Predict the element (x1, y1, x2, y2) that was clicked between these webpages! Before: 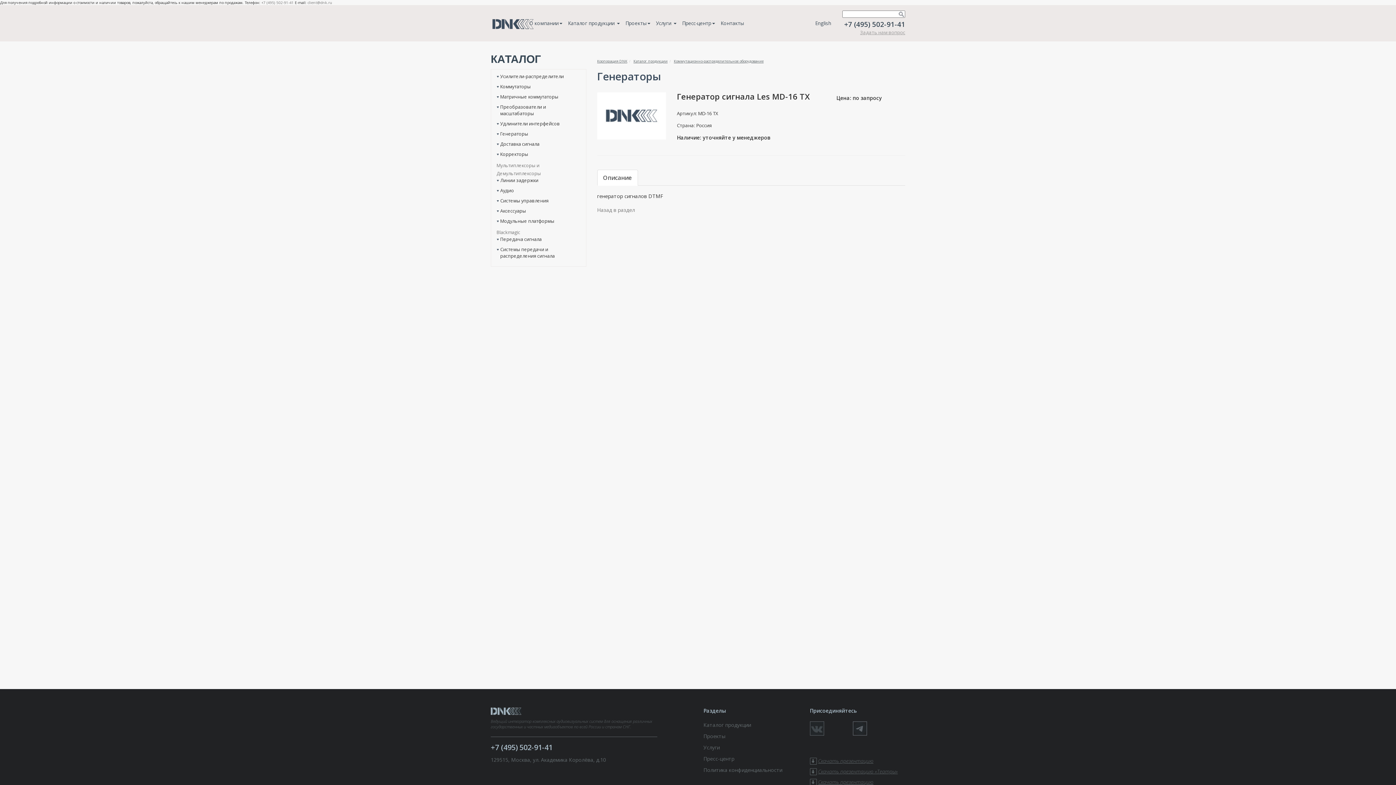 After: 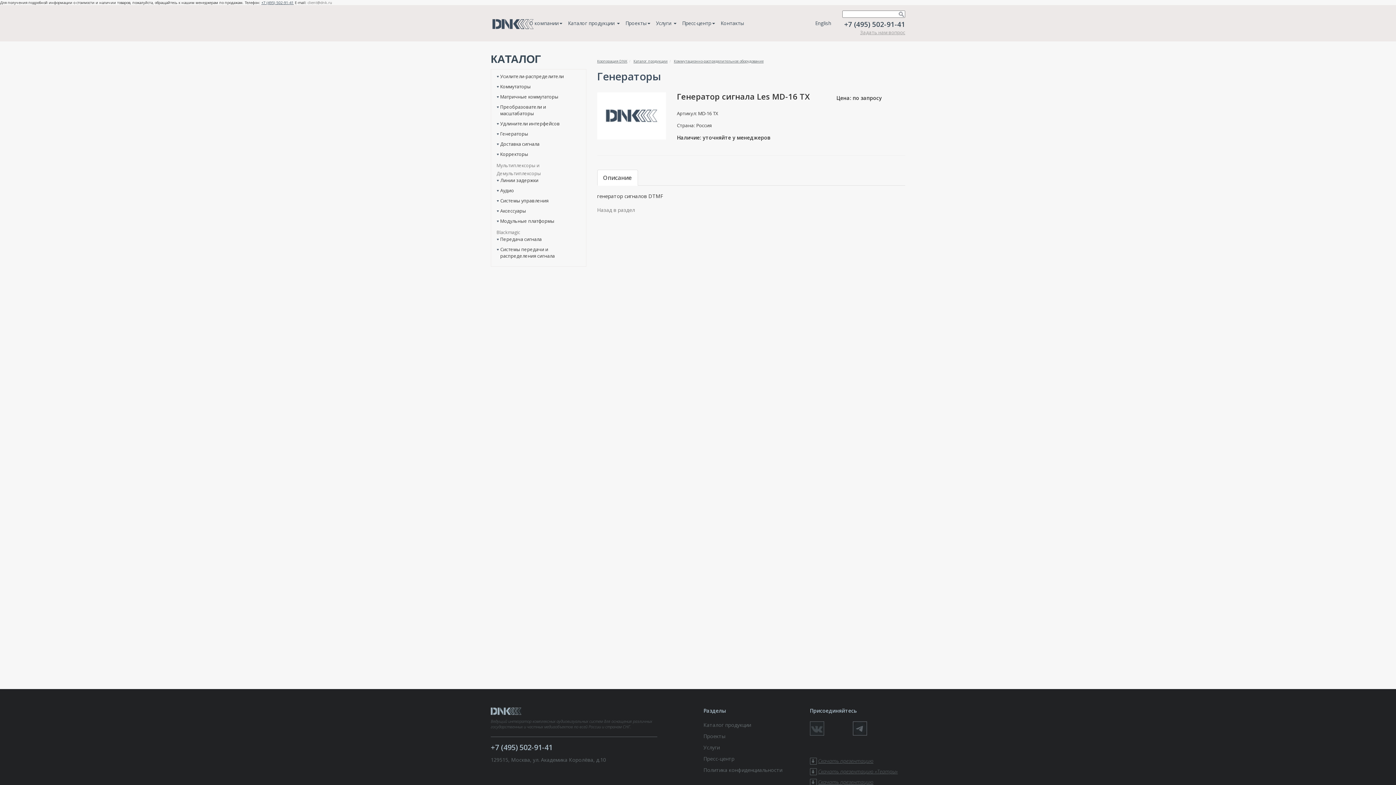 Action: bbox: (261, 0, 293, 5) label: +7 (495) 502-91-41